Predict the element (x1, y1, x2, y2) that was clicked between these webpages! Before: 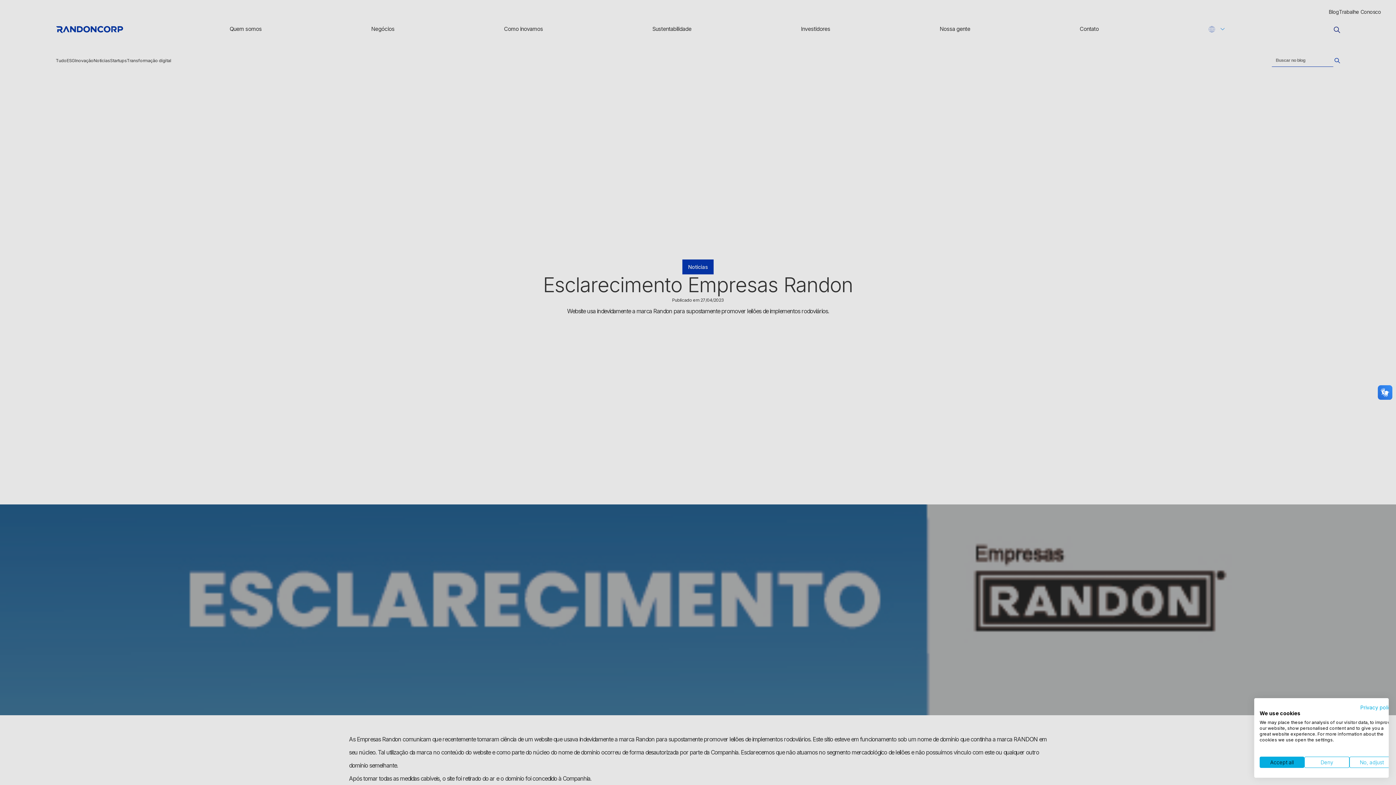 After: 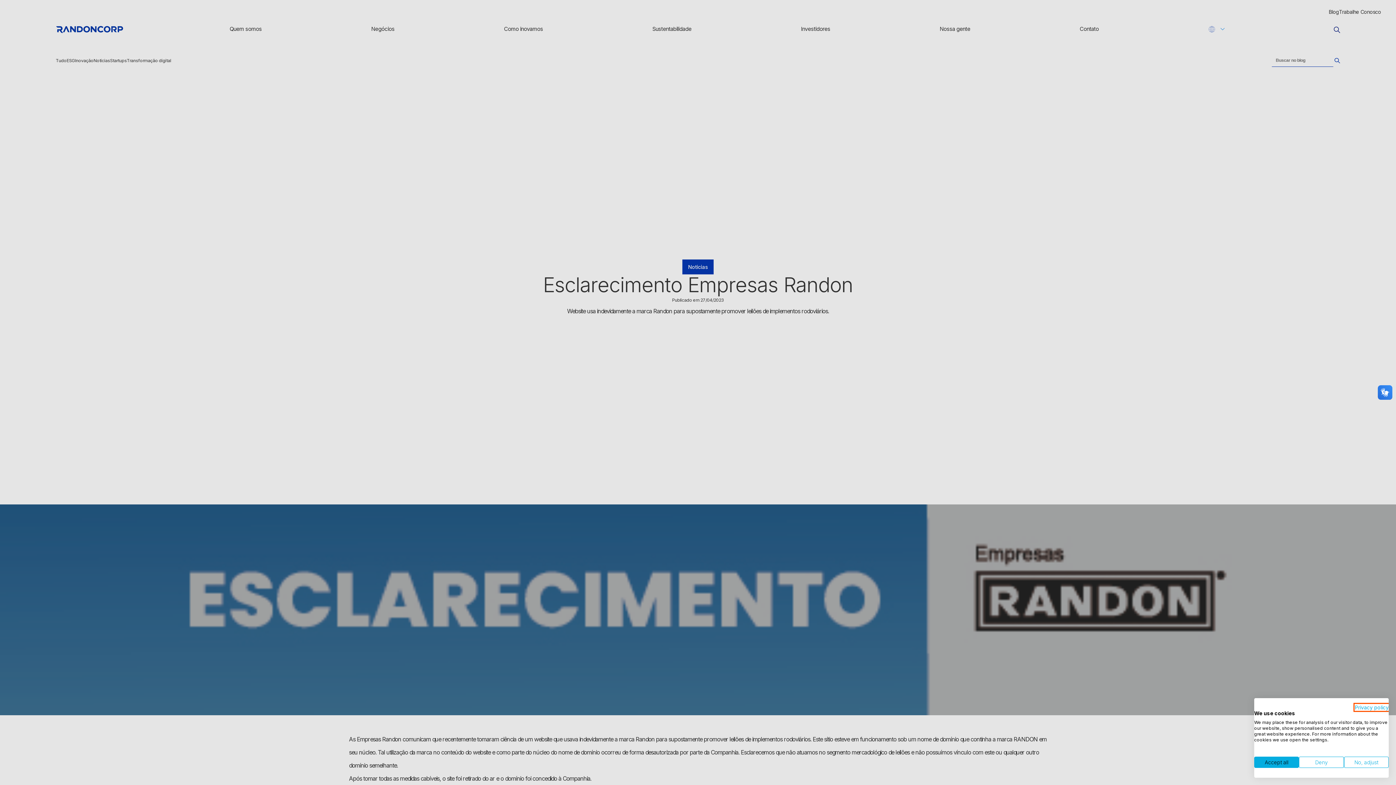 Action: label: Privacy Policy. External link. Opens in a new tab or window. bbox: (1360, 704, 1394, 710)